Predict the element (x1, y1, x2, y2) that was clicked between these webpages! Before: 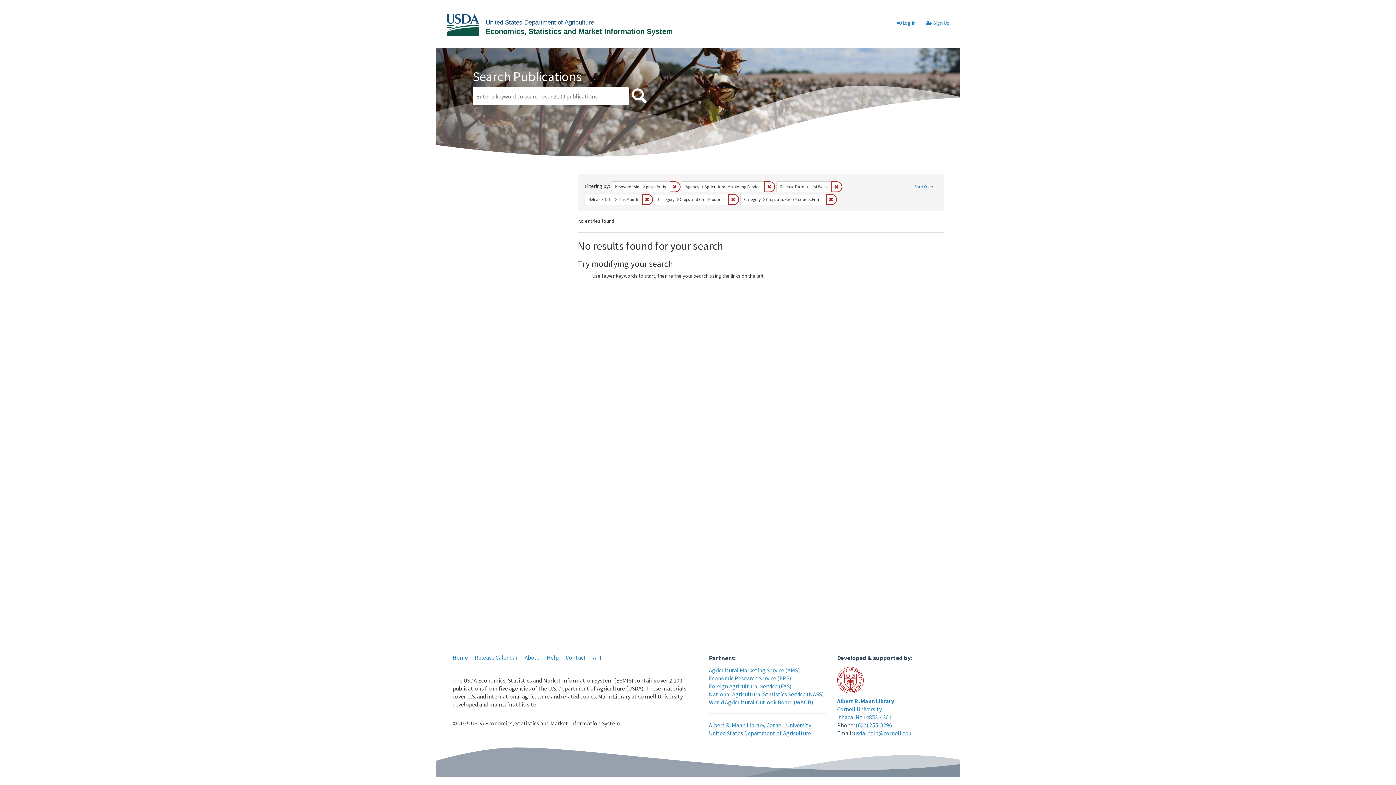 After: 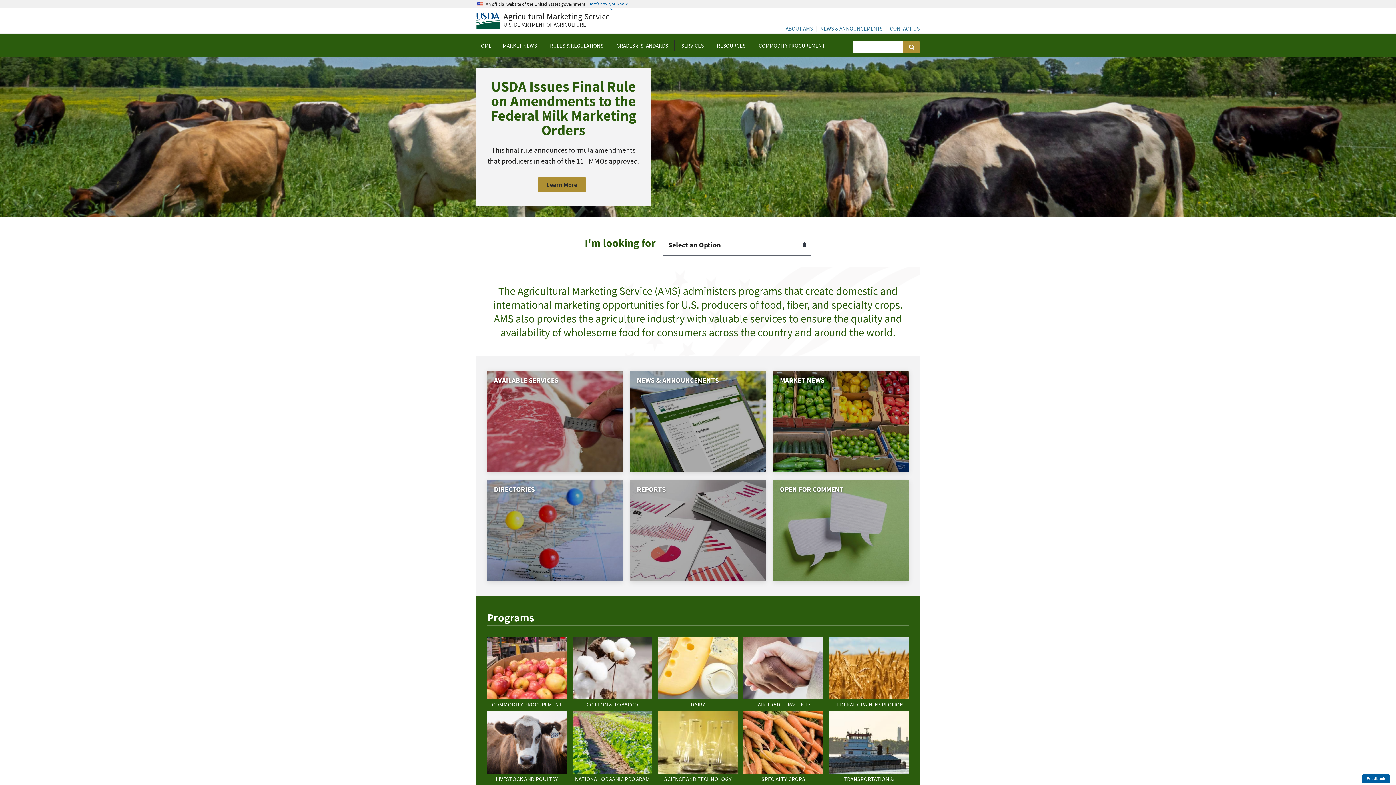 Action: label: Agricultural Marketing Service (AMS) bbox: (709, 666, 800, 674)